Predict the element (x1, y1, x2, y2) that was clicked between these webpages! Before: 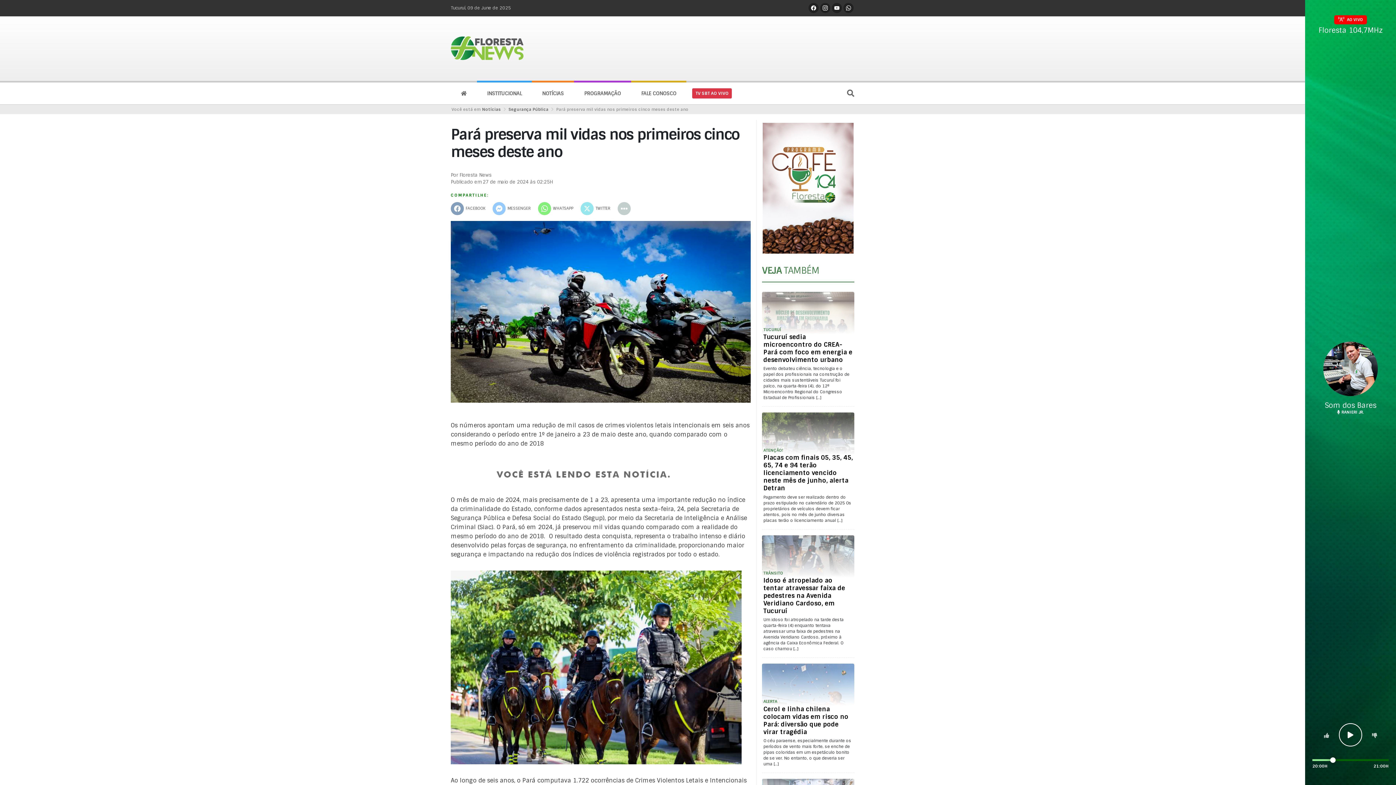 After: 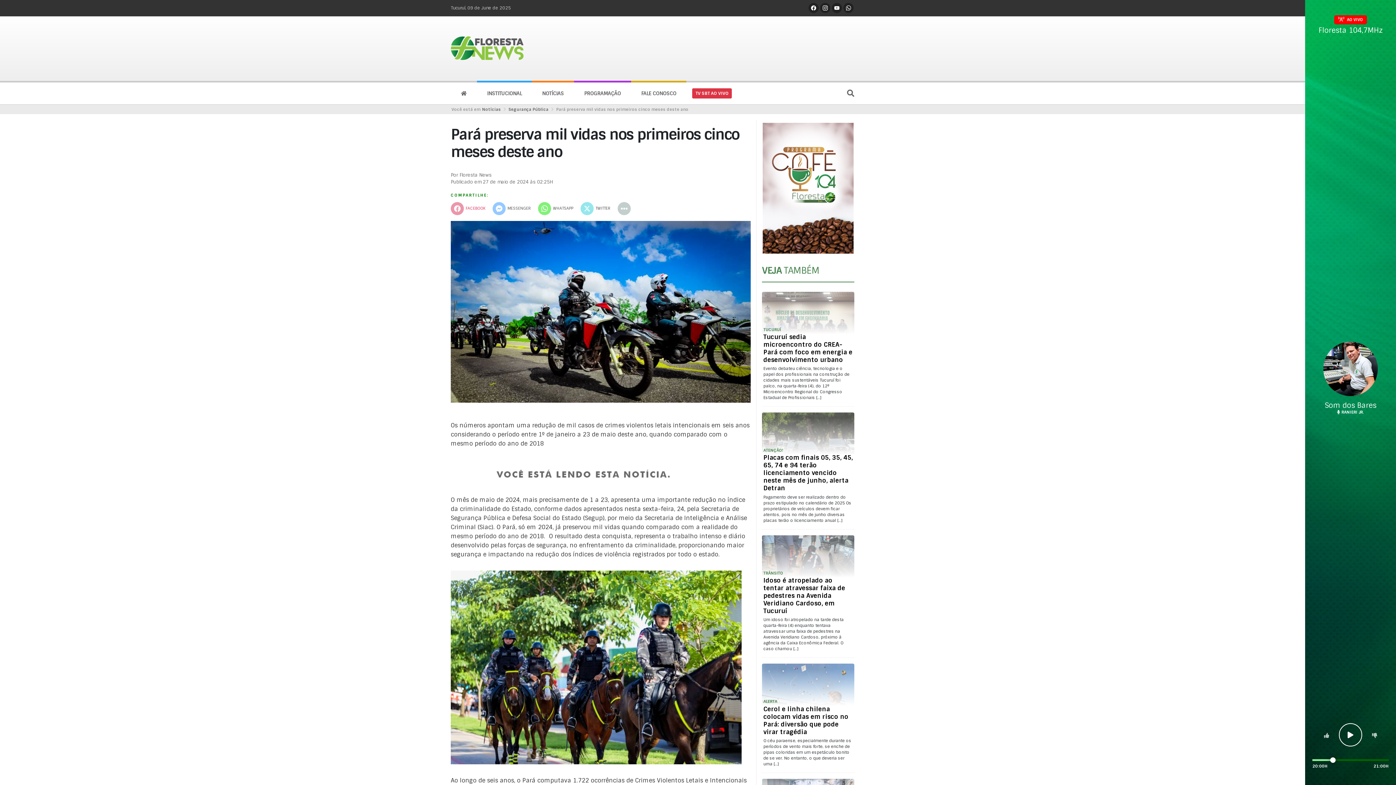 Action: label: FACEBOOK bbox: (450, 202, 490, 215)